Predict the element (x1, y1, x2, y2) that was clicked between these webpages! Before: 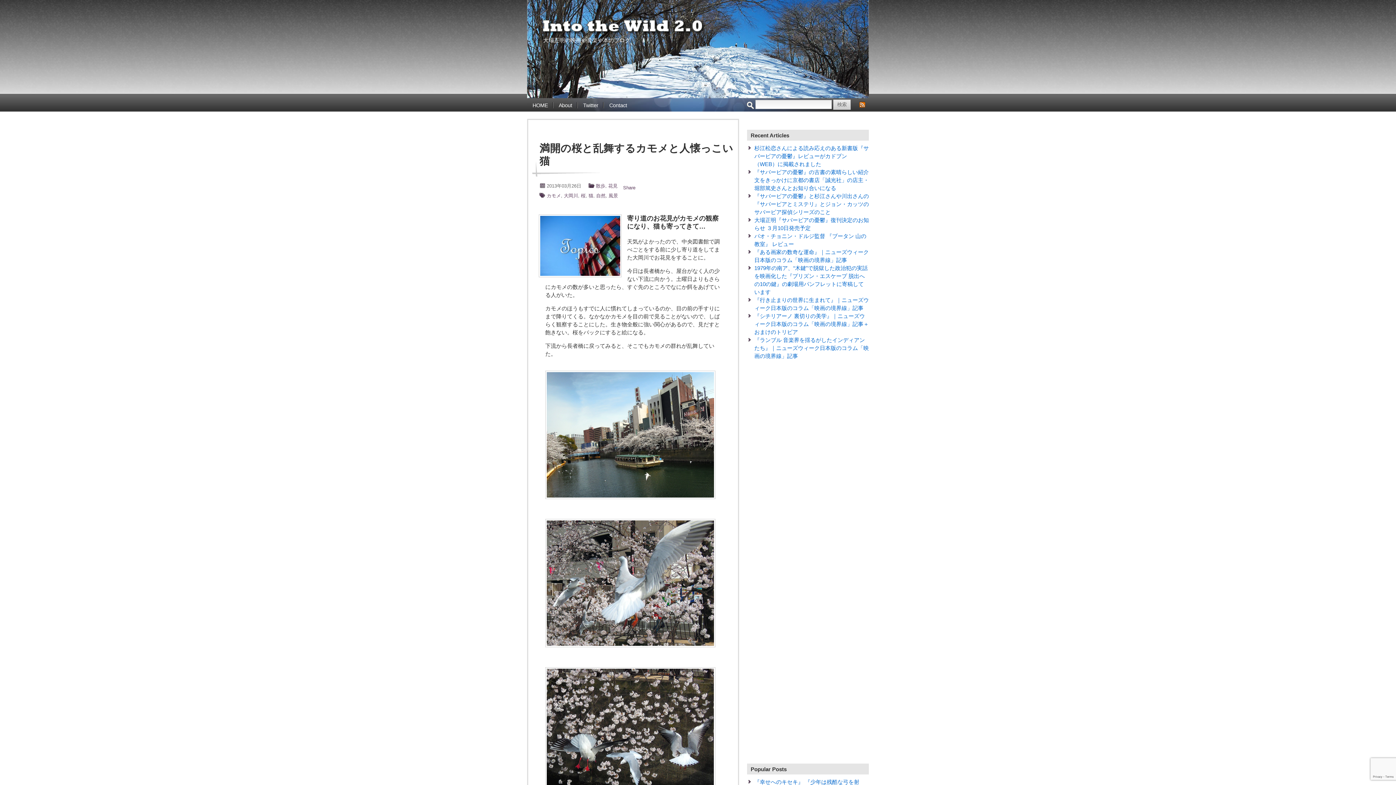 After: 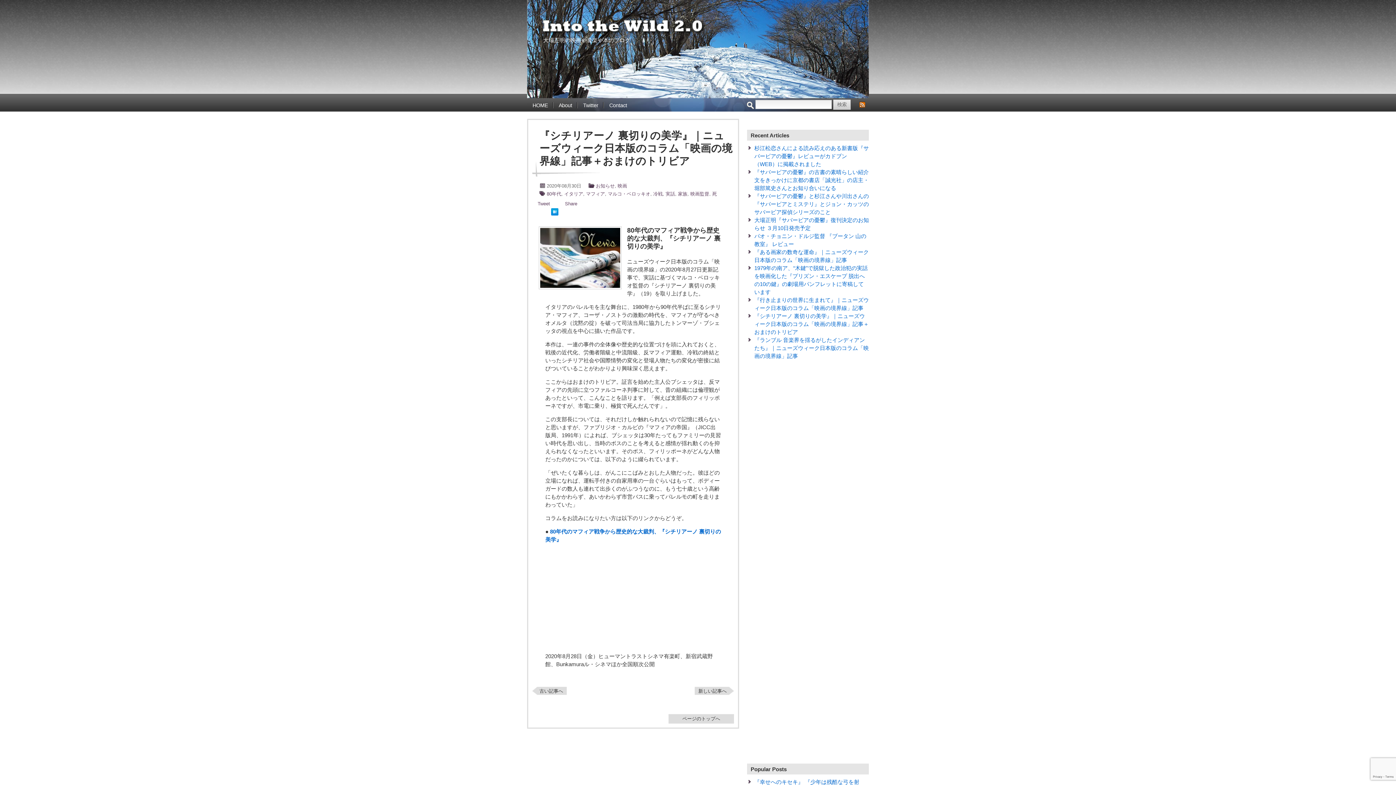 Action: bbox: (754, 313, 869, 335) label: 『シチリアーノ 裏切りの美学』｜ニューズウィーク日本版のコラム「映画の境界線」記事＋おまけのトリビア